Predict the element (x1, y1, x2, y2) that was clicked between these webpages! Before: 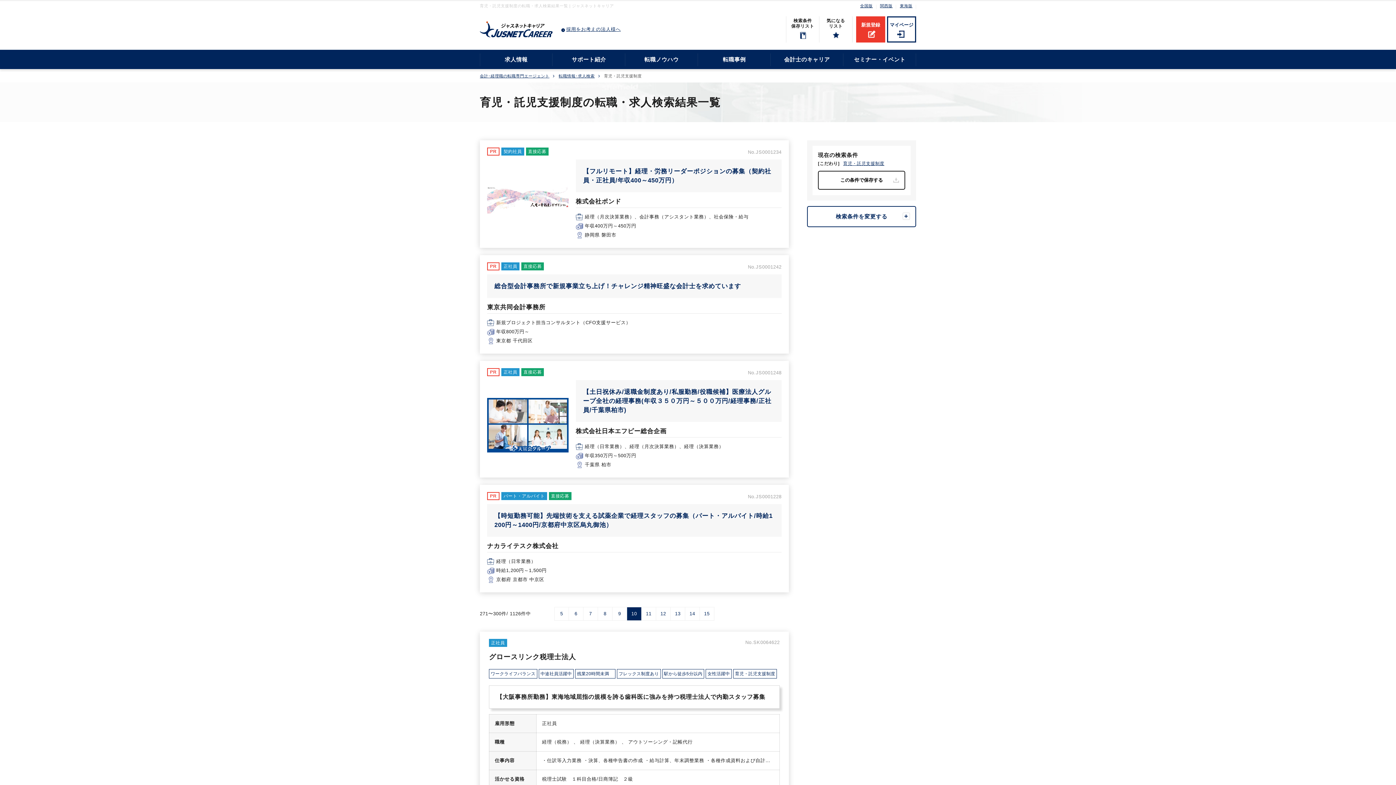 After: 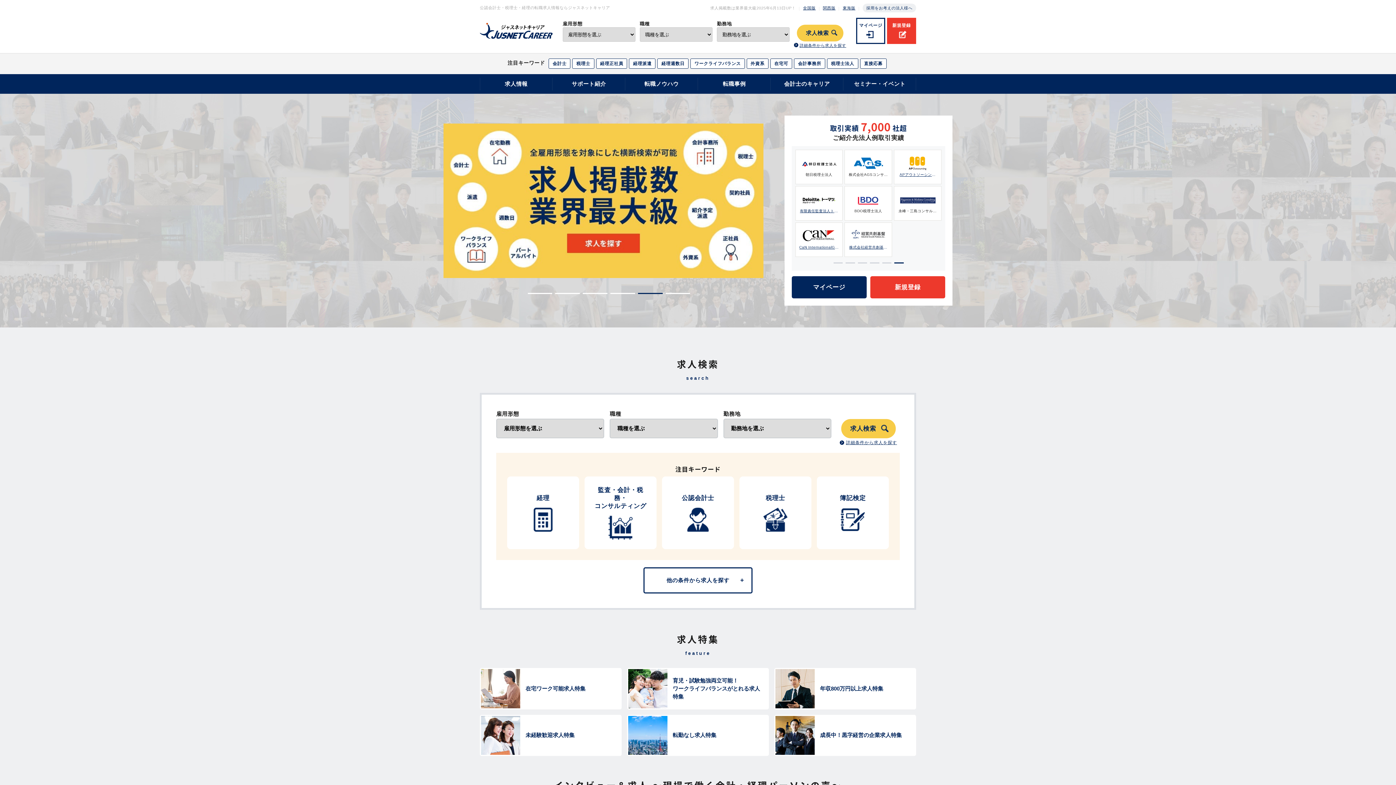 Action: bbox: (480, 21, 552, 37)